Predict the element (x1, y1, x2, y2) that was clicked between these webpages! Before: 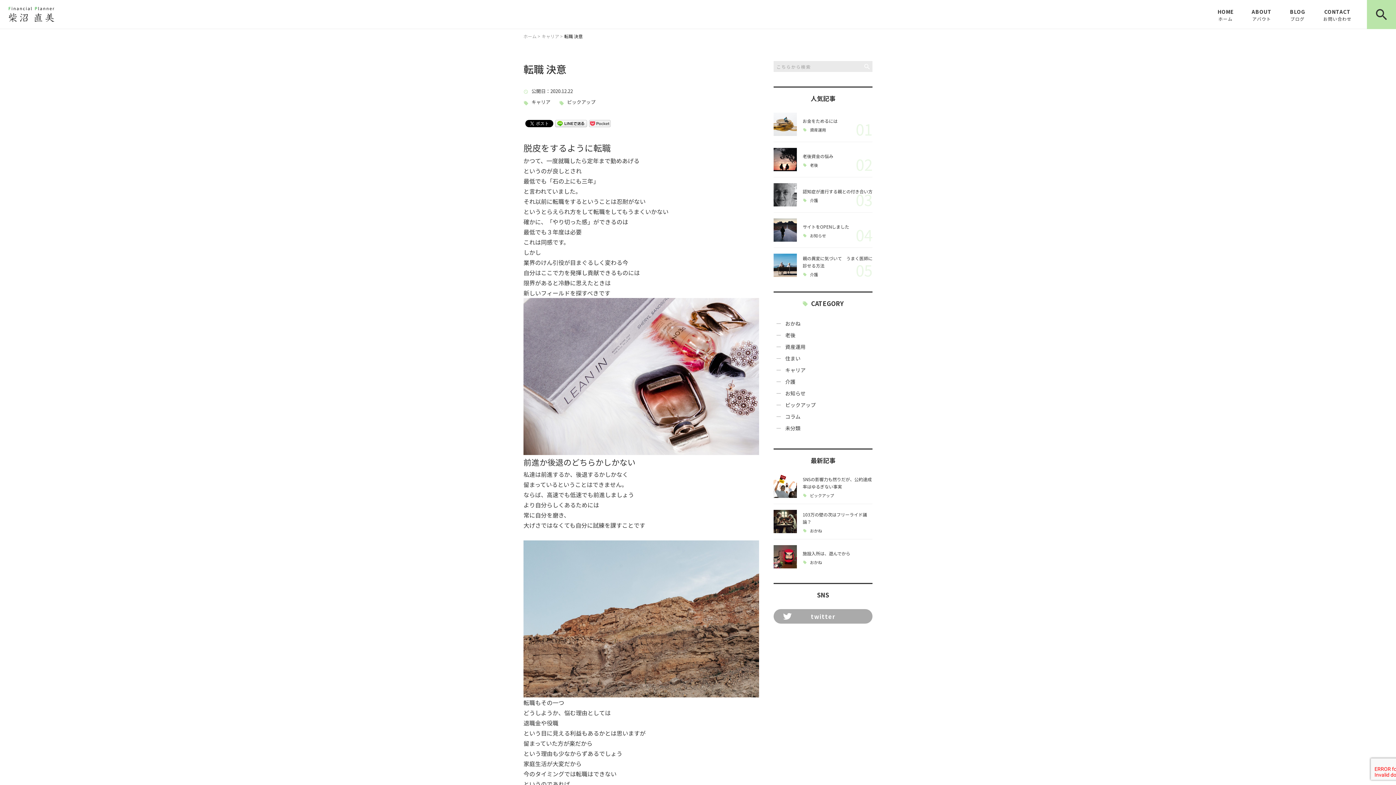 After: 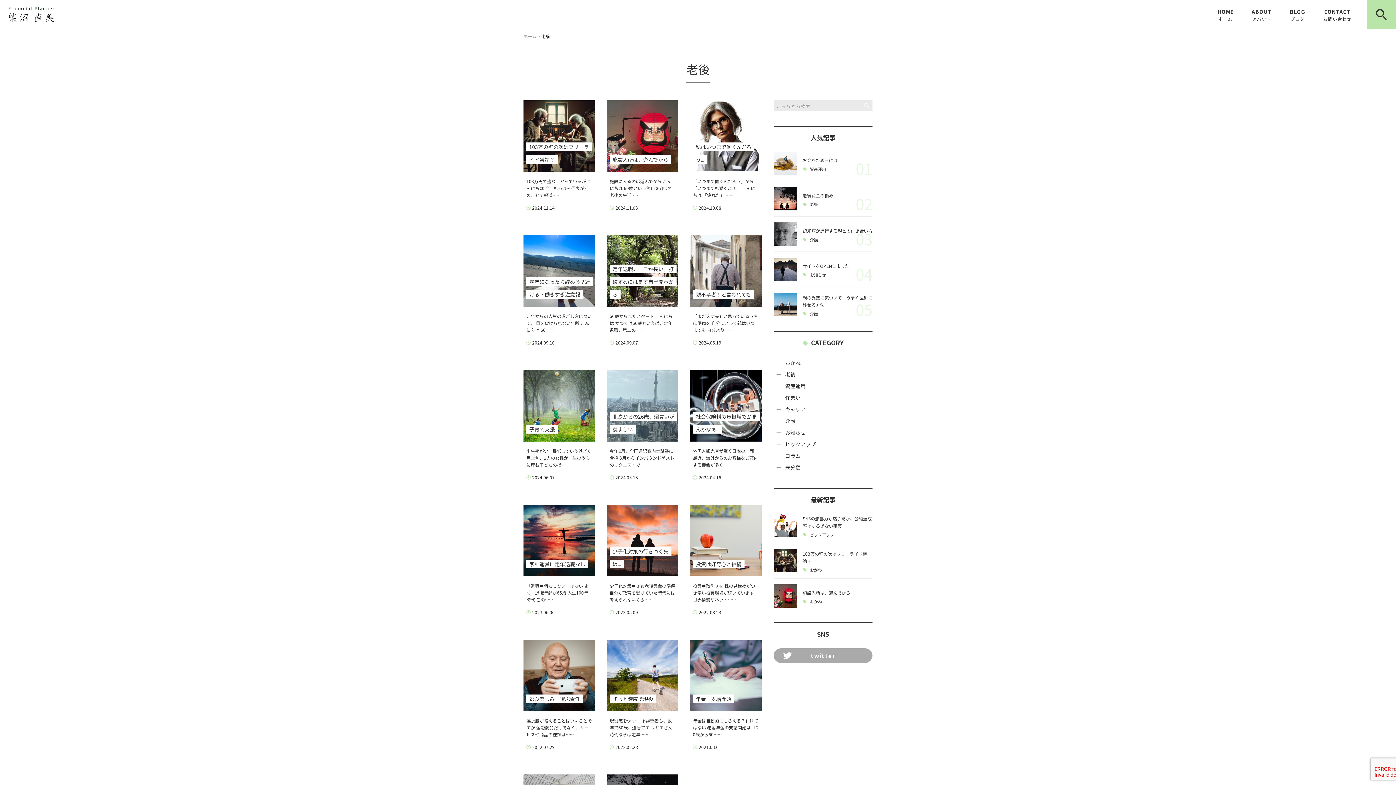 Action: label: 老後 bbox: (785, 329, 872, 341)